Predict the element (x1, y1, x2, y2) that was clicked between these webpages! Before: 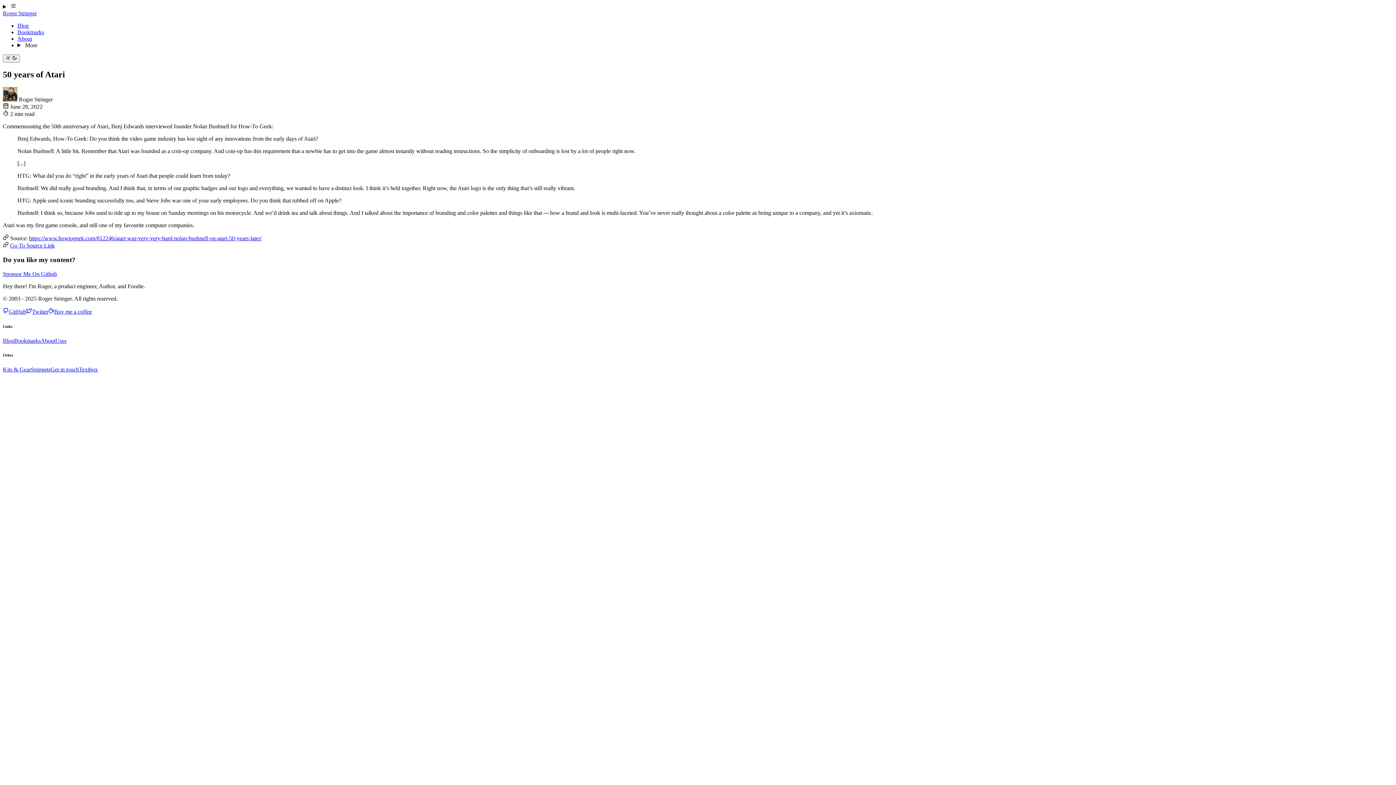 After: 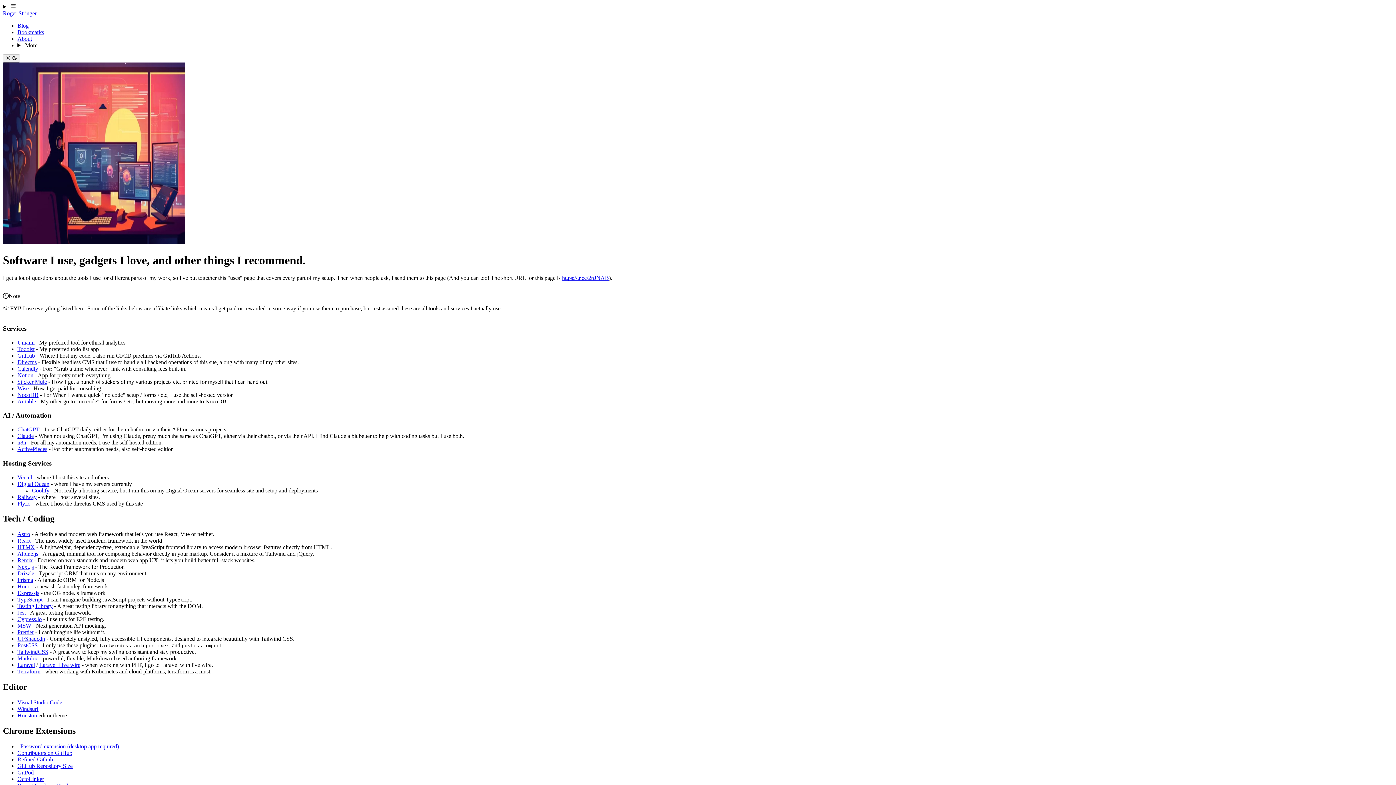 Action: bbox: (55, 337, 66, 343) label: Uses